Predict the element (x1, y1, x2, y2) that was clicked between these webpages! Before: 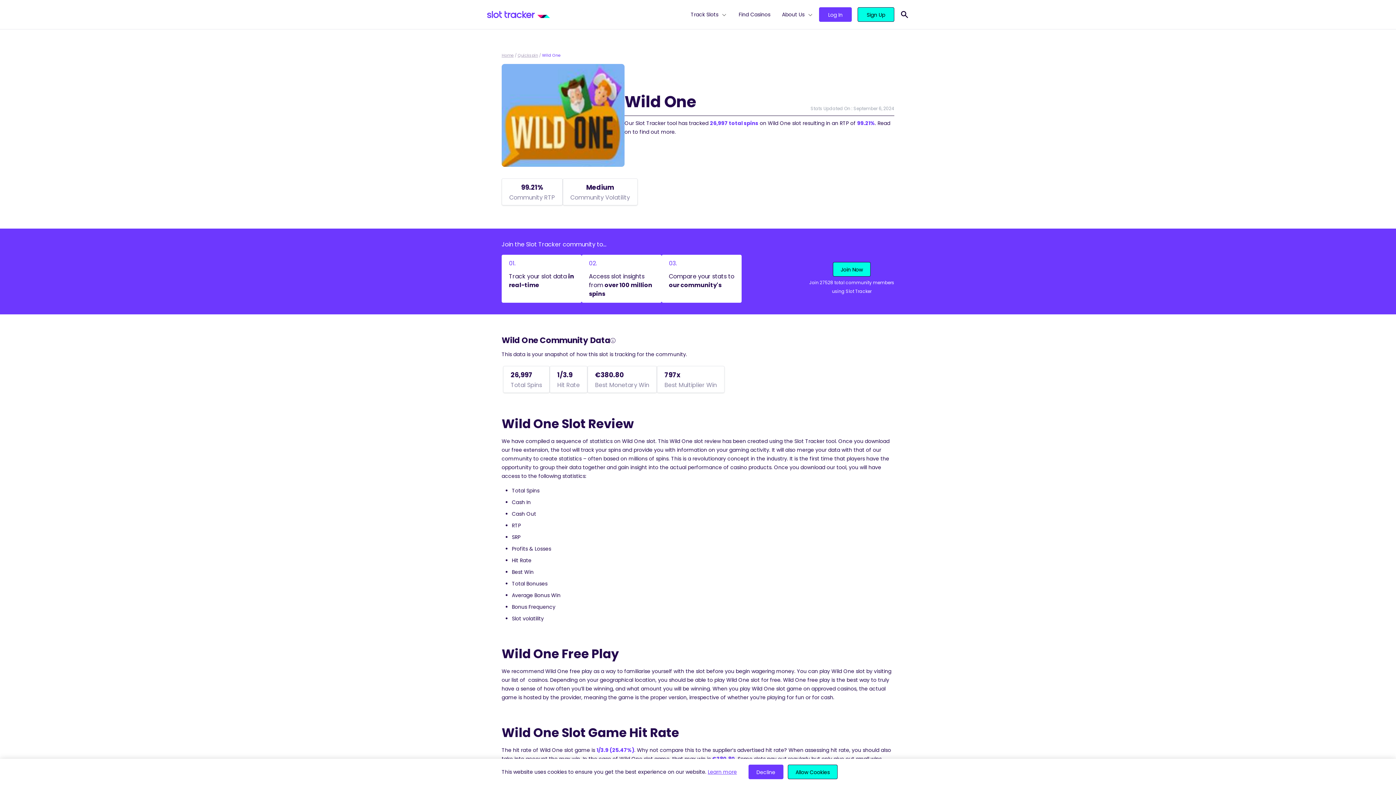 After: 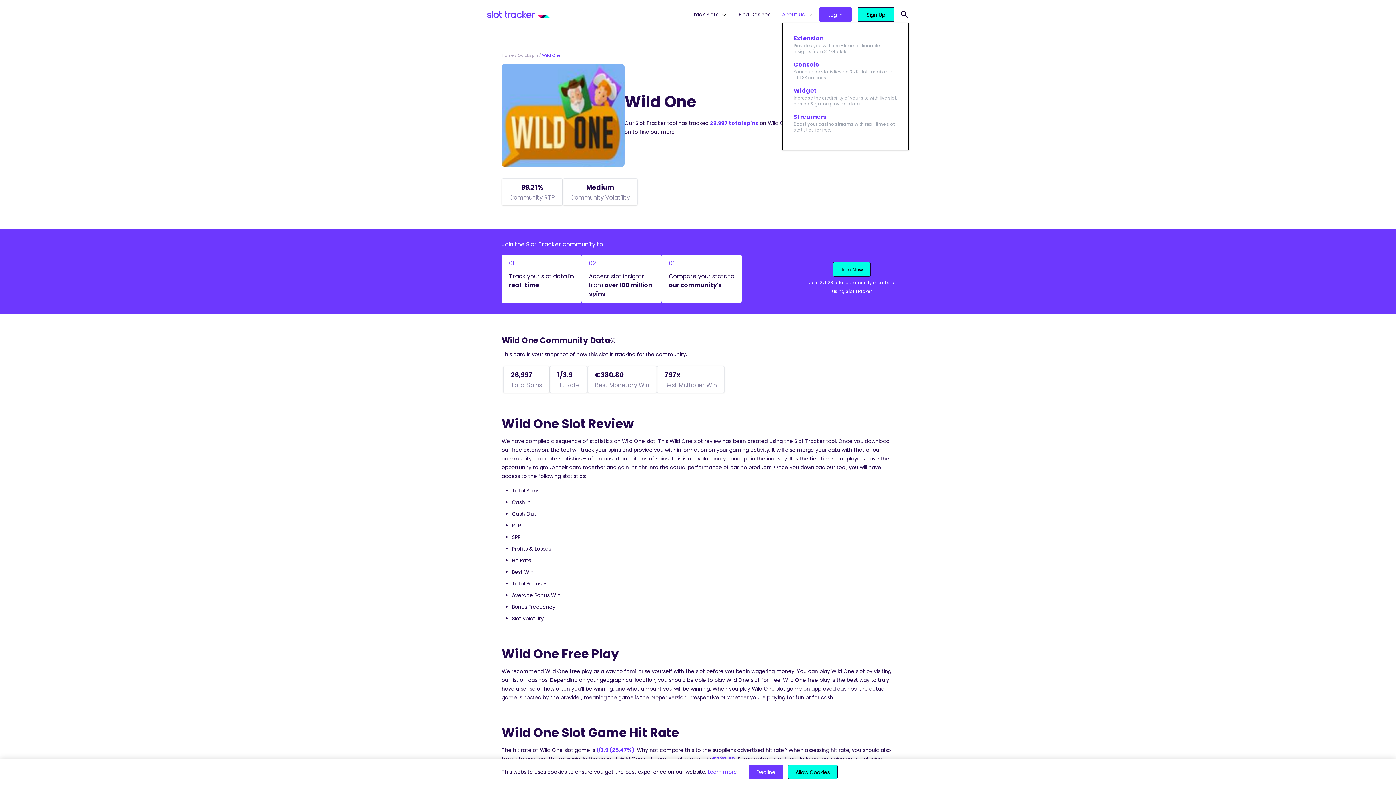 Action: label: About Us bbox: (780, 6, 814, 22)